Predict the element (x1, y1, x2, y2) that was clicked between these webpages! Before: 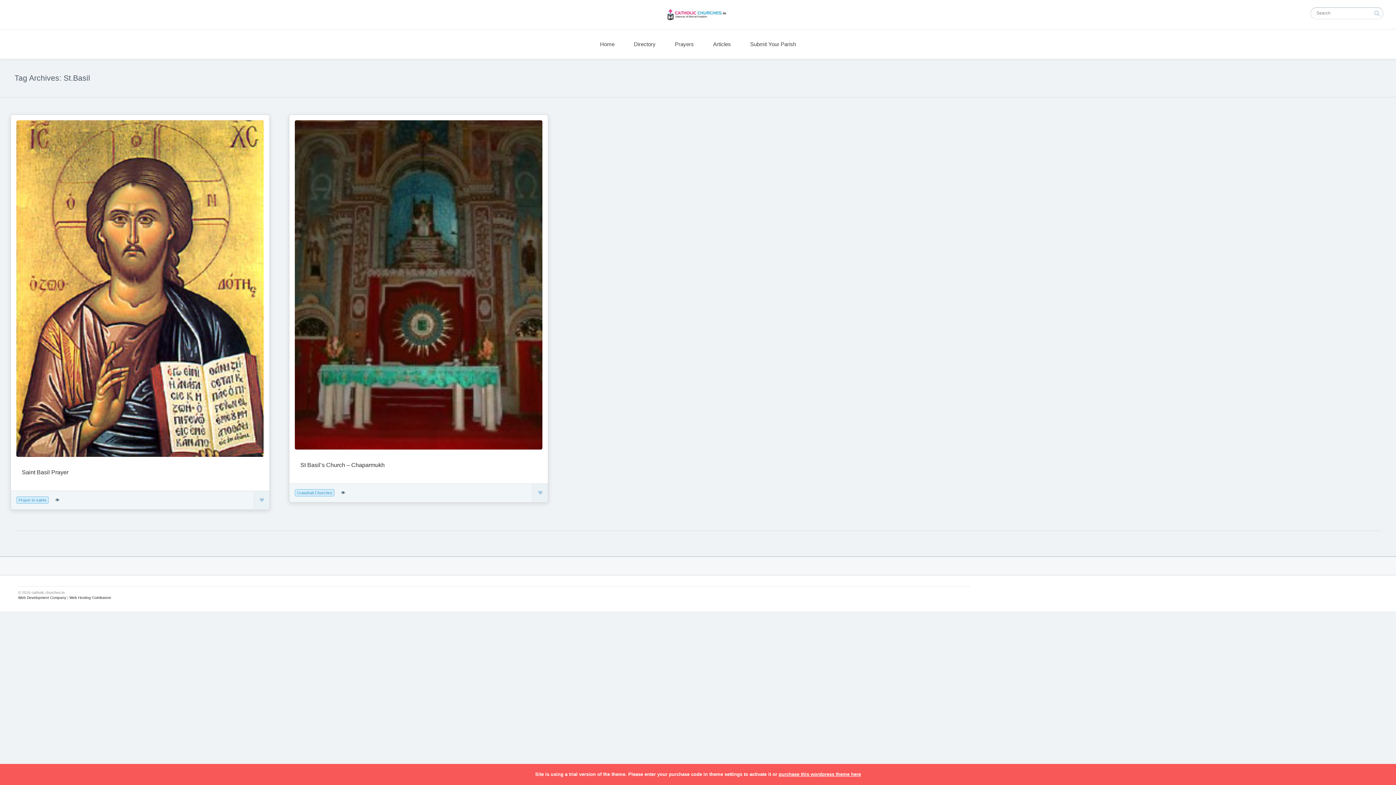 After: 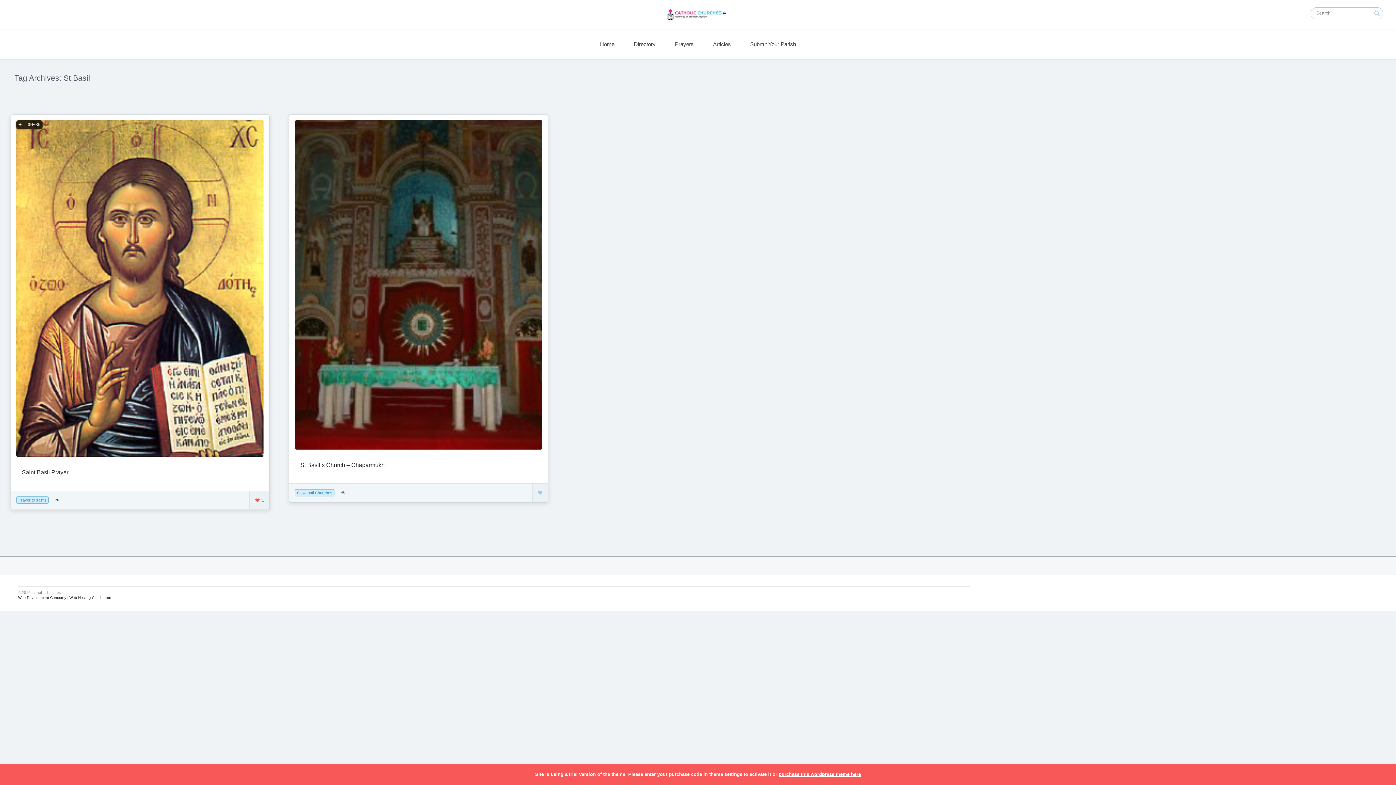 Action: bbox: (259, 497, 264, 502)